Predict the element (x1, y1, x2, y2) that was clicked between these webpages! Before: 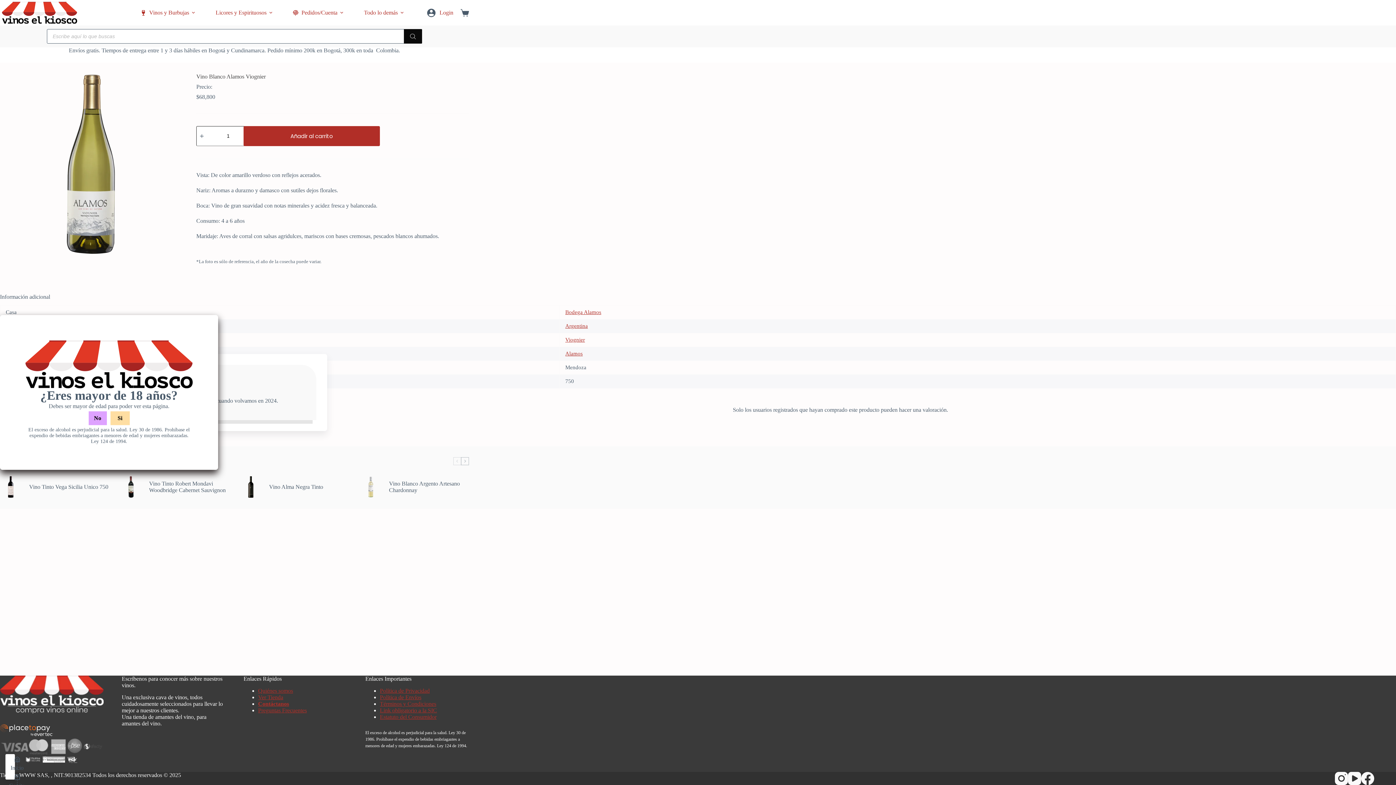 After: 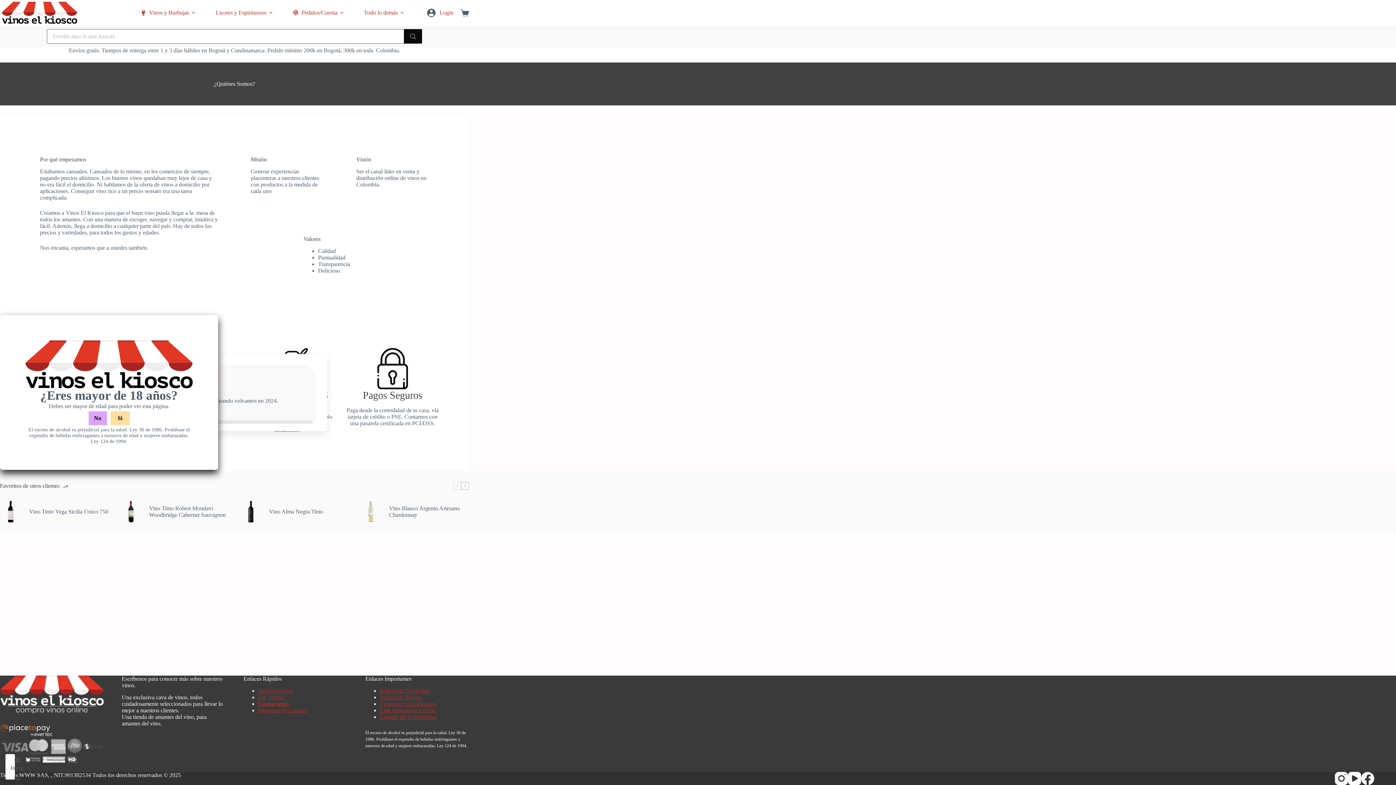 Action: bbox: (258, 688, 293, 694) label: Quiénes somos